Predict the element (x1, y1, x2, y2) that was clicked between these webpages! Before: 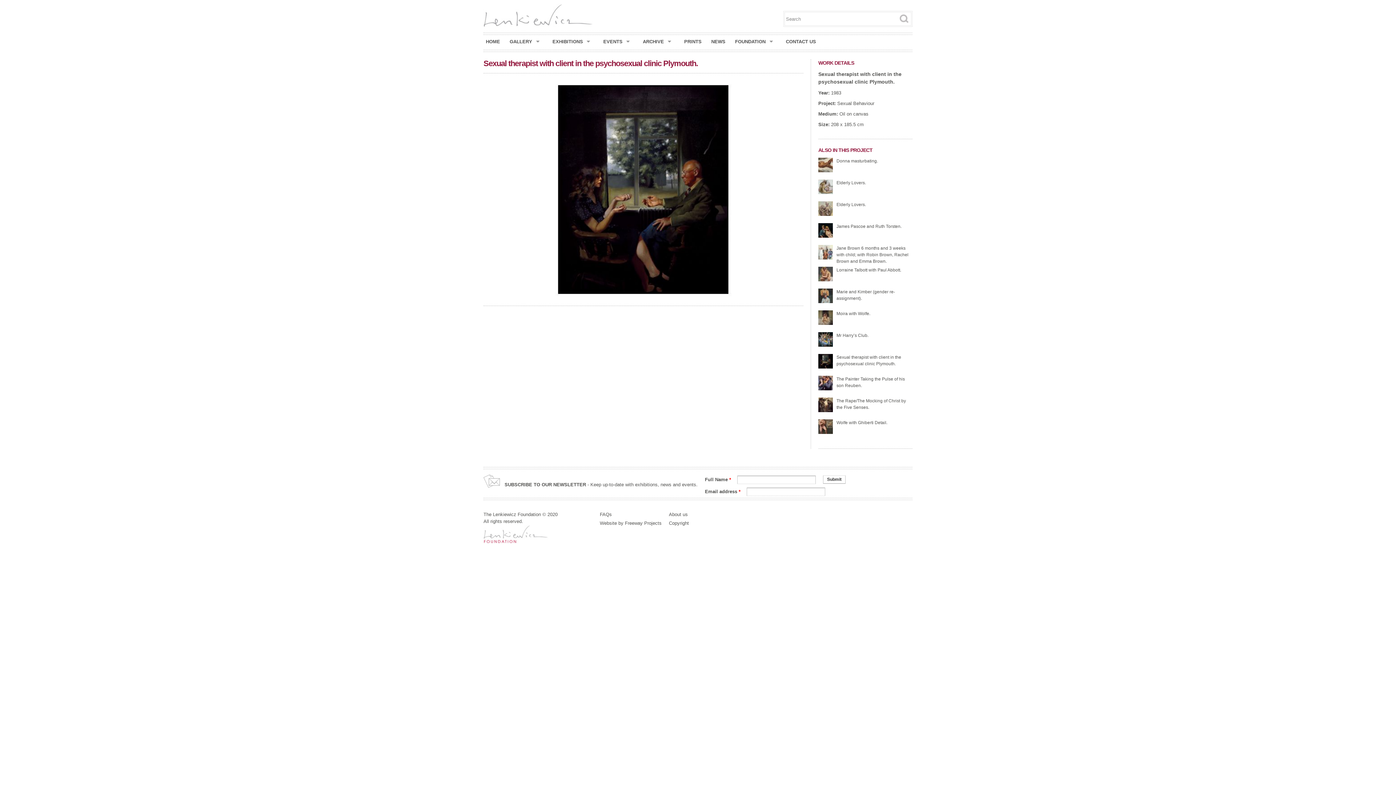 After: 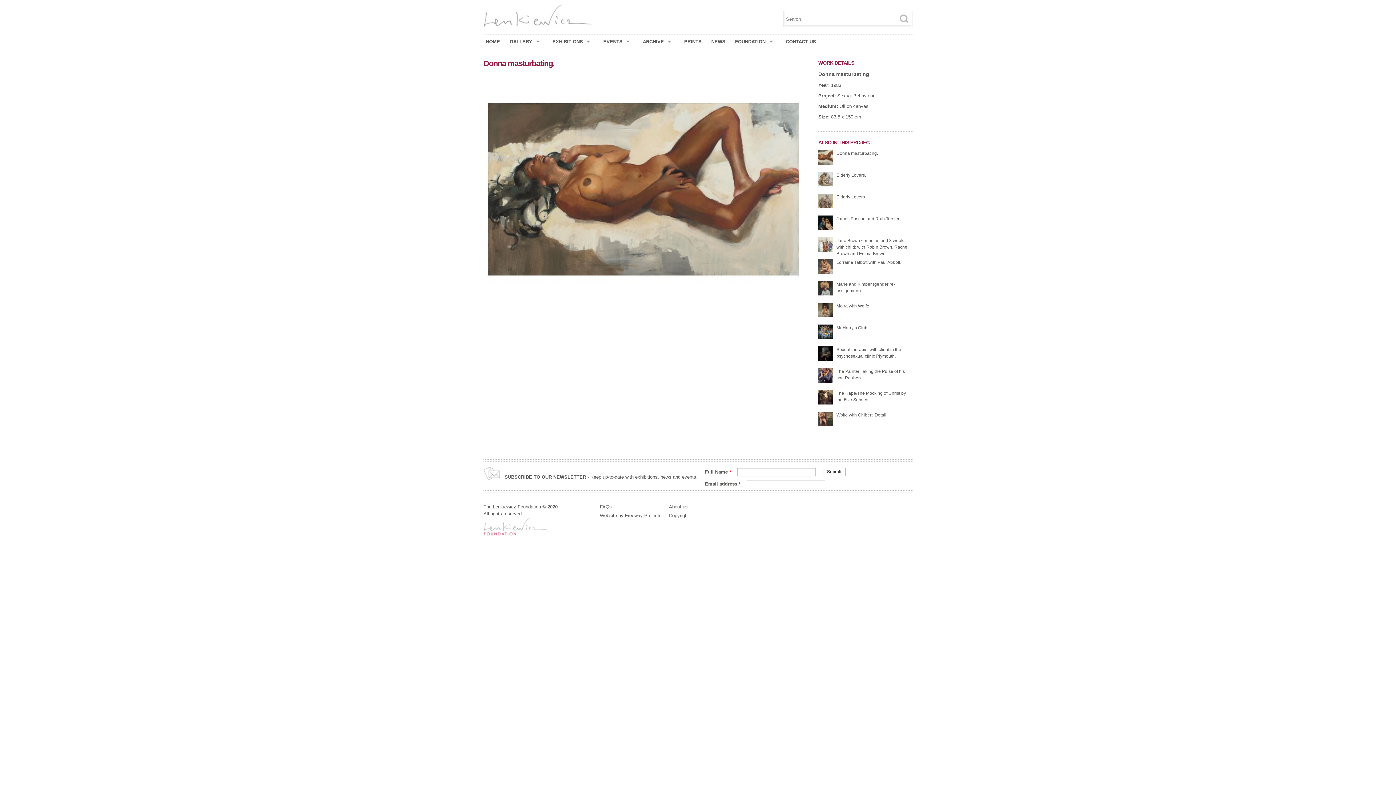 Action: label: Donna masturbating. bbox: (836, 158, 878, 163)